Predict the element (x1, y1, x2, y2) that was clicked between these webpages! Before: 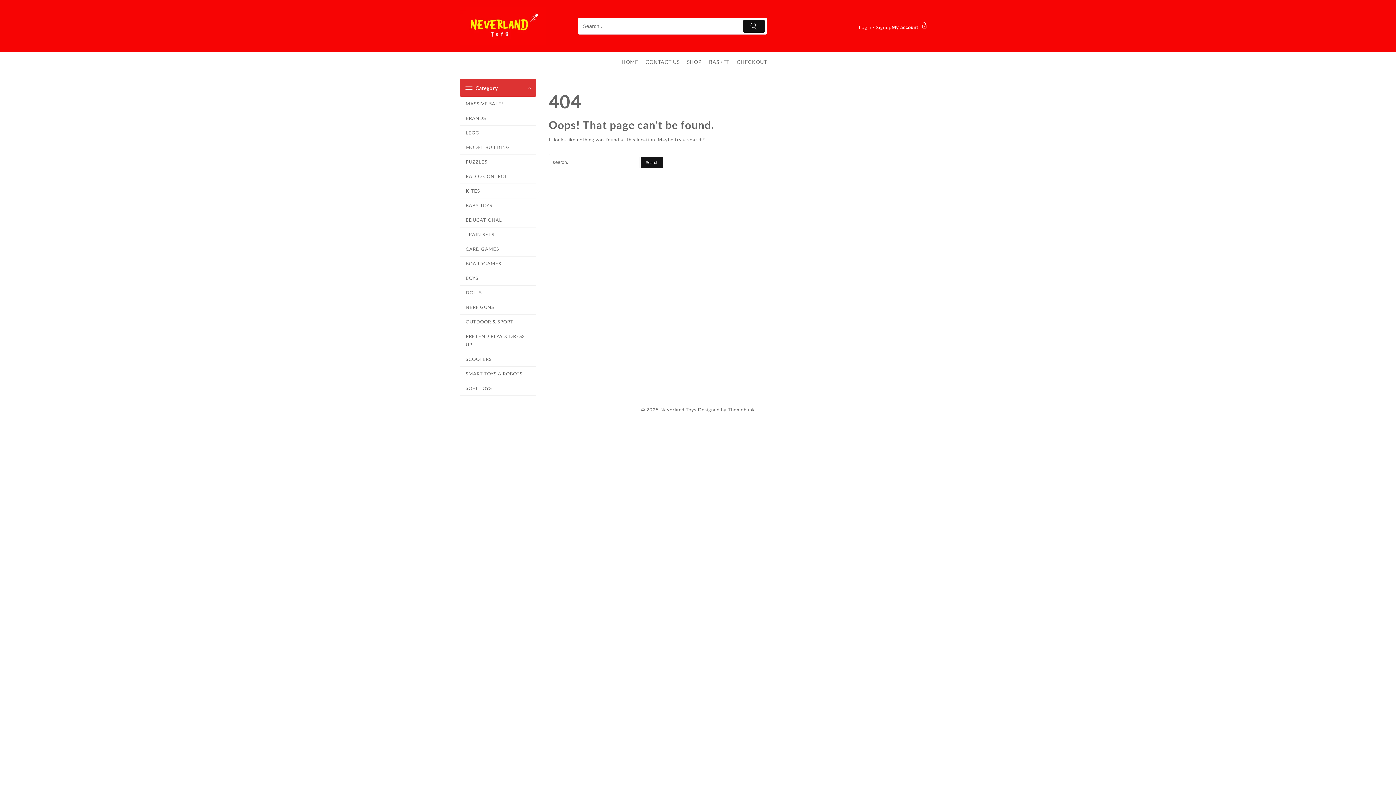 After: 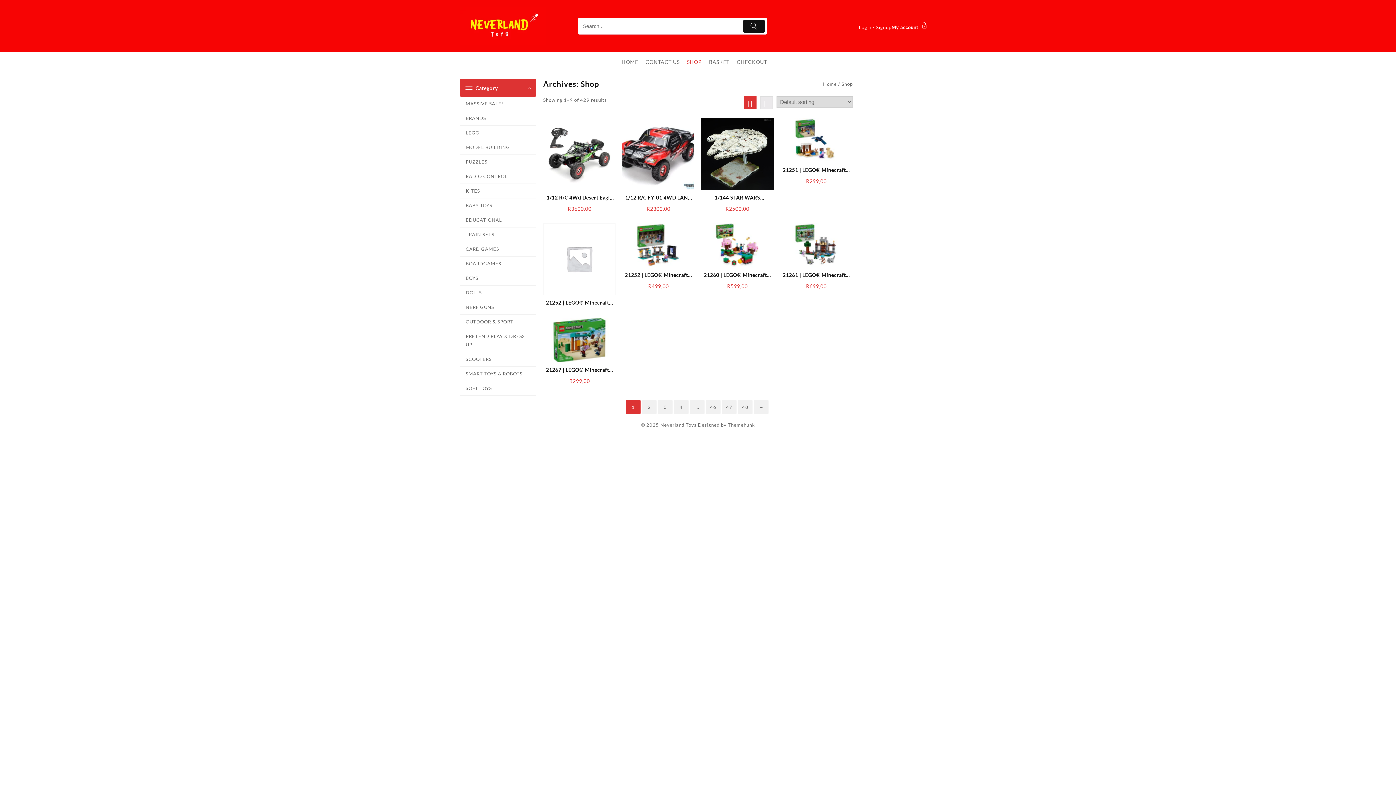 Action: bbox: (687, 53, 709, 70) label: SHOP